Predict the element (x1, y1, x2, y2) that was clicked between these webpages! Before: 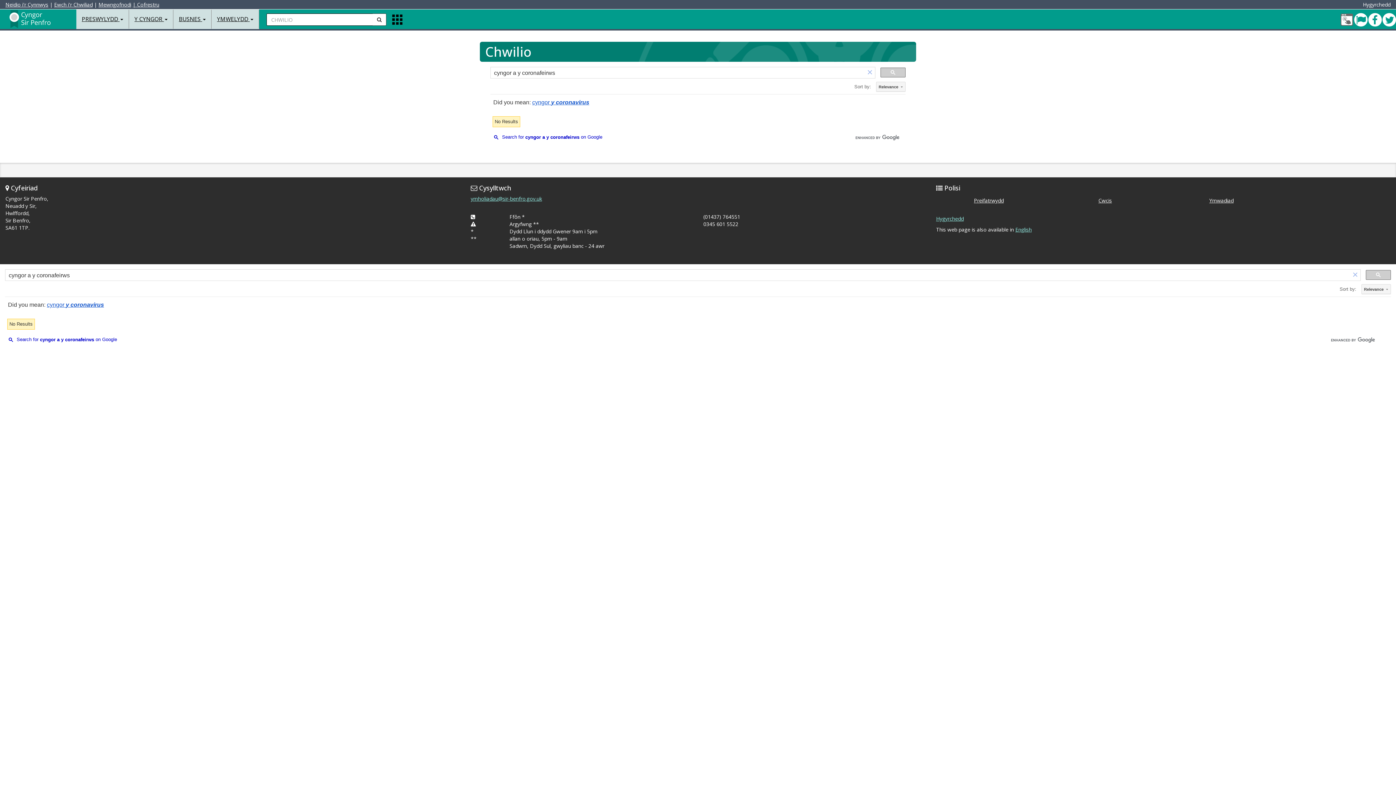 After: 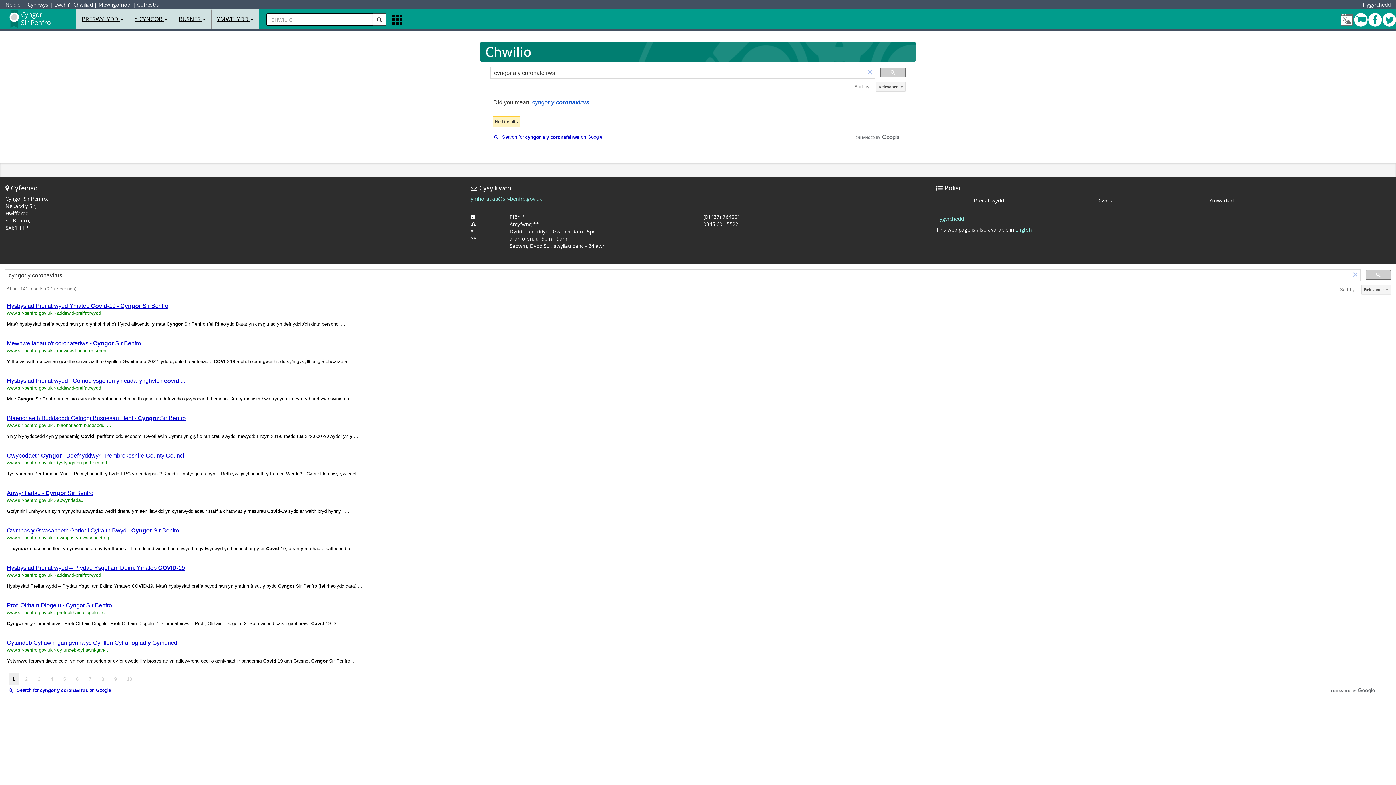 Action: bbox: (46, 301, 104, 308) label: cyngor y coronavirus